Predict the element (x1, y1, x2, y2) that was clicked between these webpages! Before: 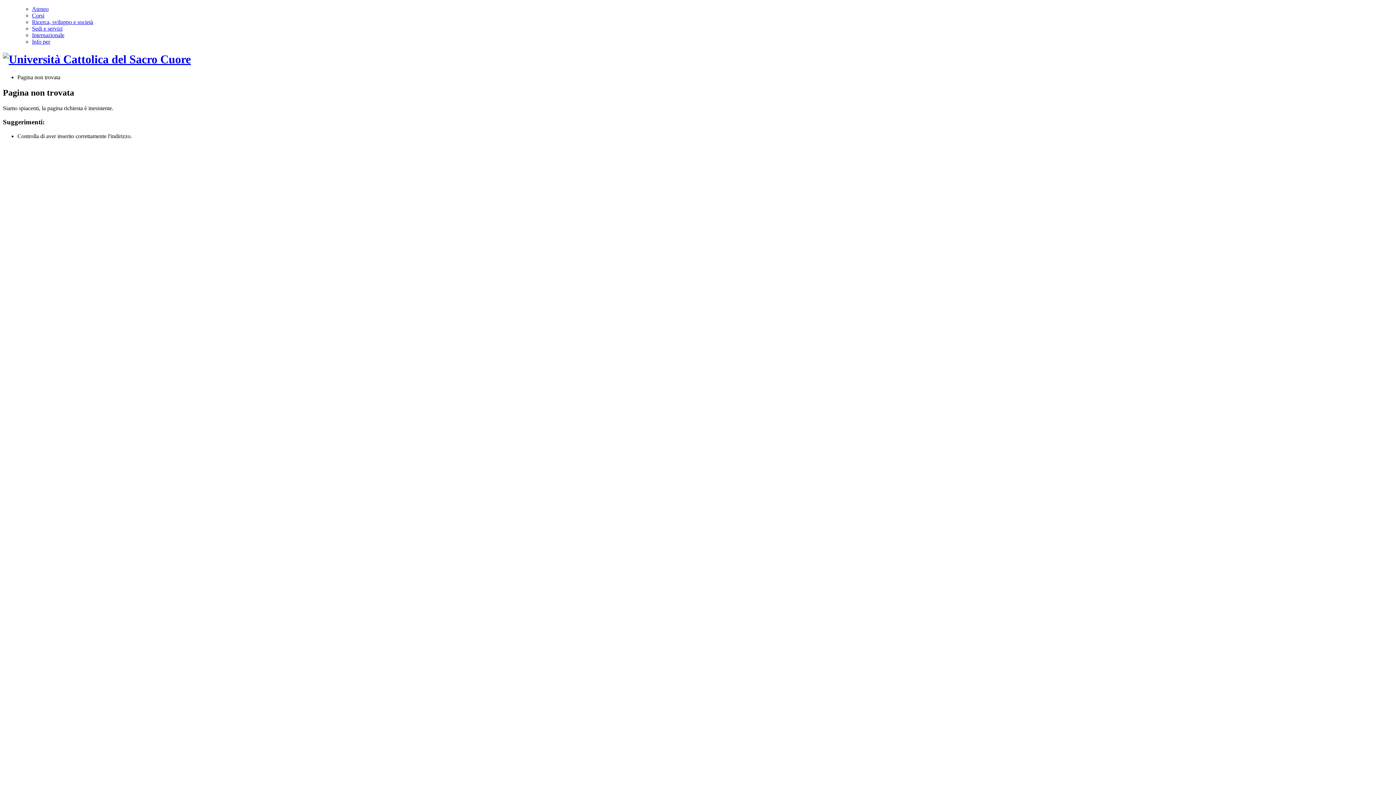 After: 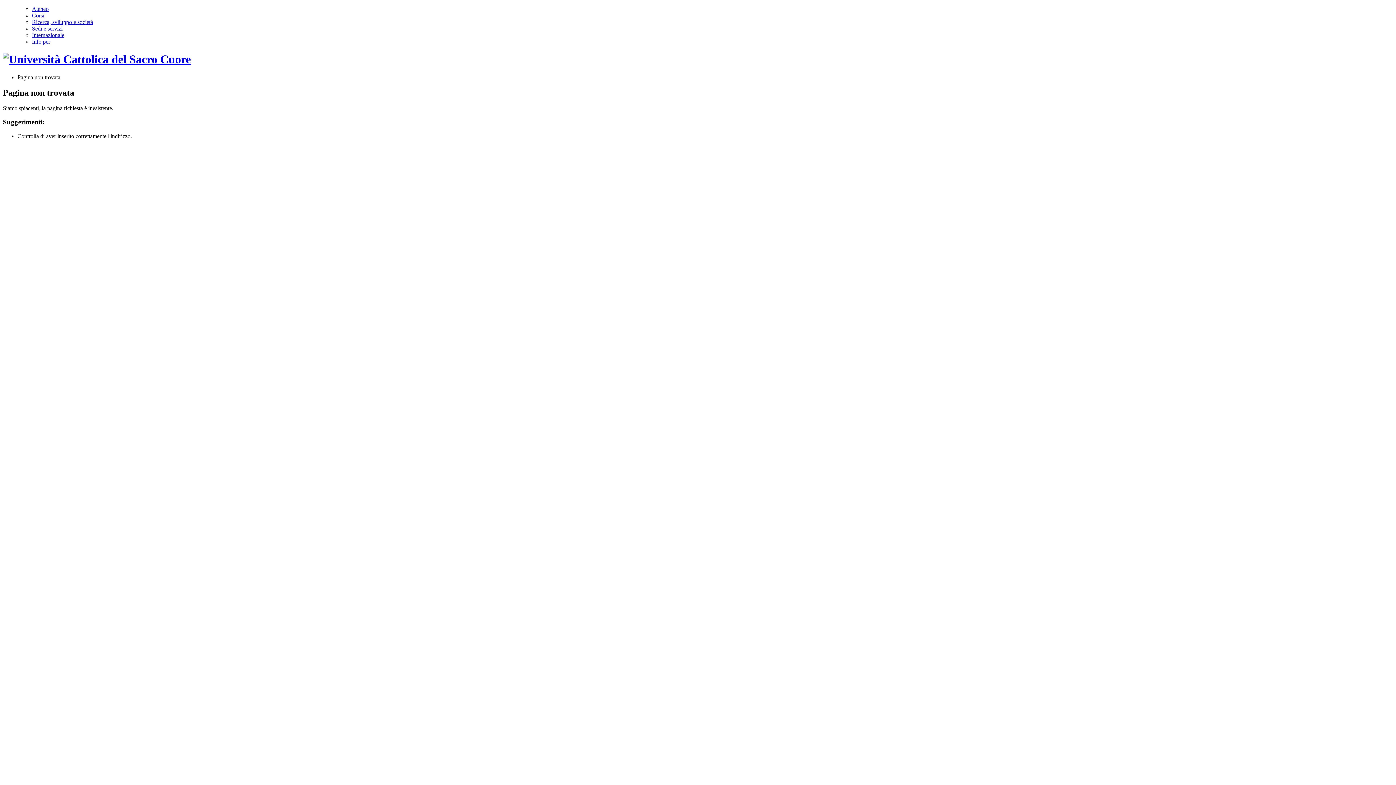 Action: bbox: (32, 32, 64, 38) label: Internazionale